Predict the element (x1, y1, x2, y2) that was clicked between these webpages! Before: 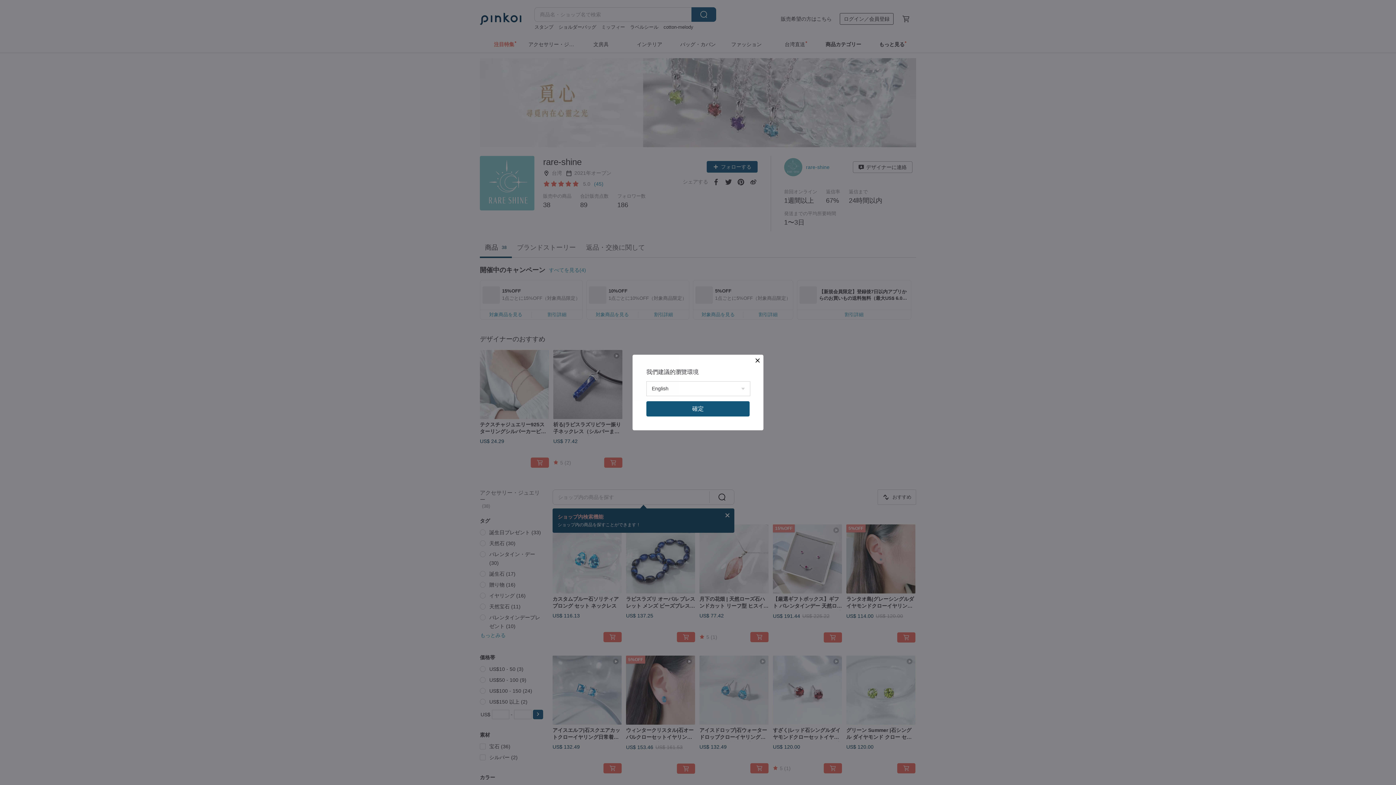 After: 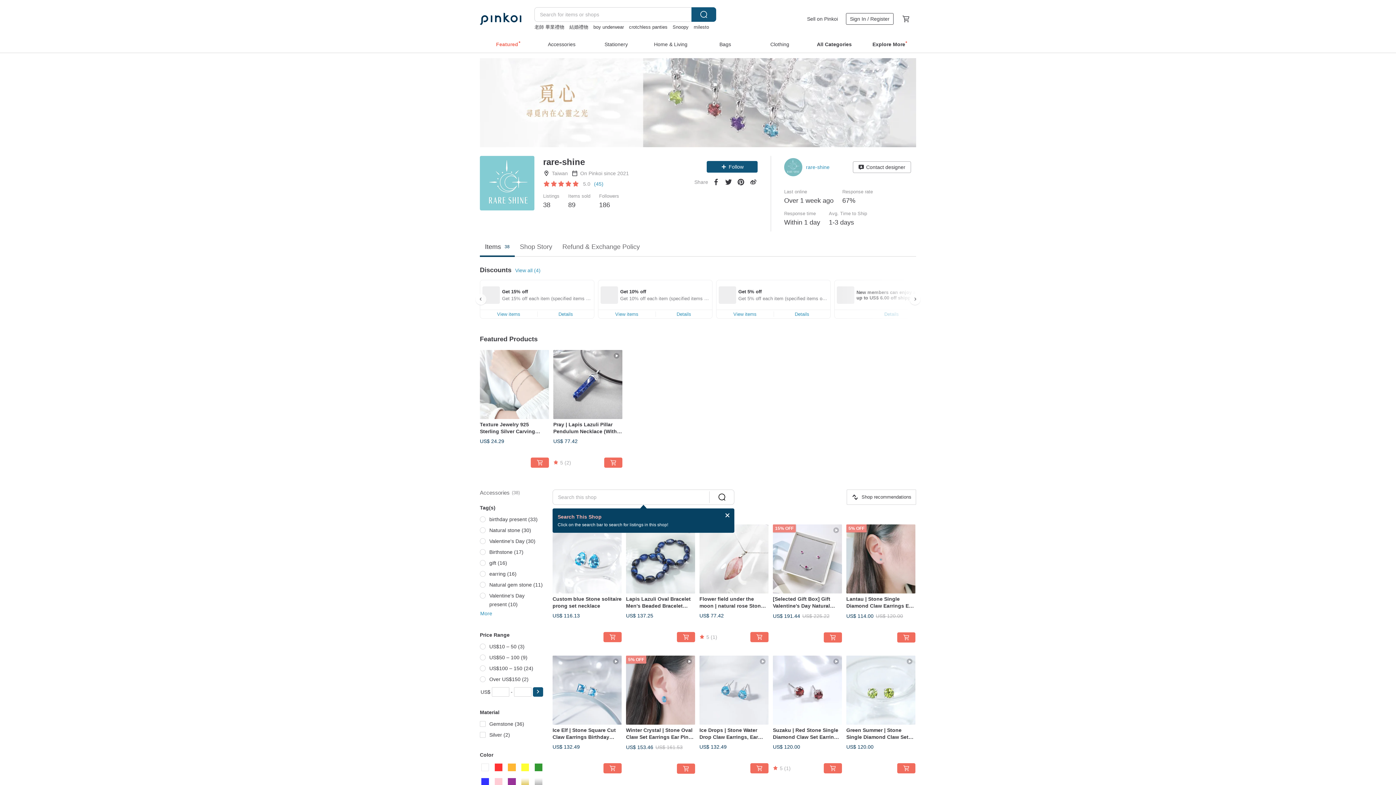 Action: label: 確定 bbox: (646, 401, 749, 416)